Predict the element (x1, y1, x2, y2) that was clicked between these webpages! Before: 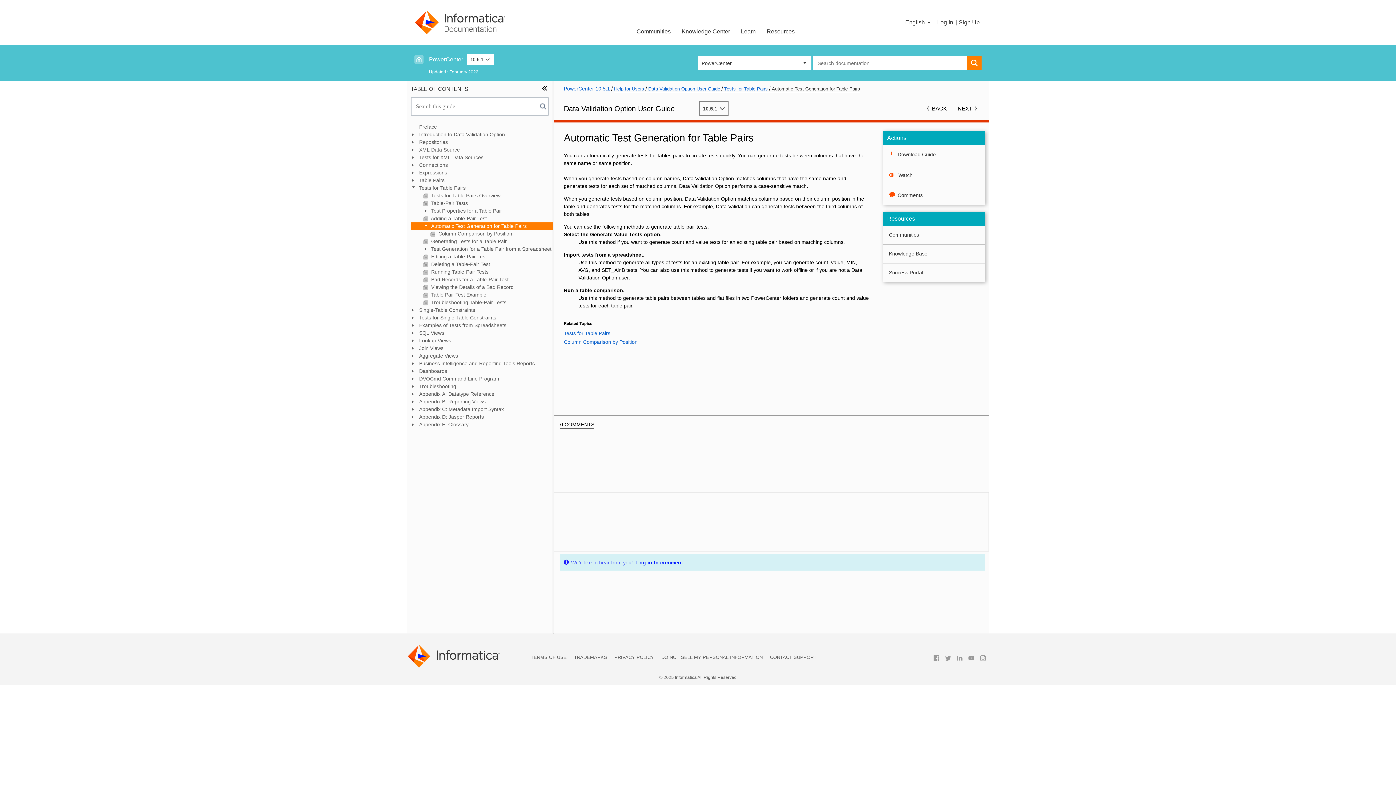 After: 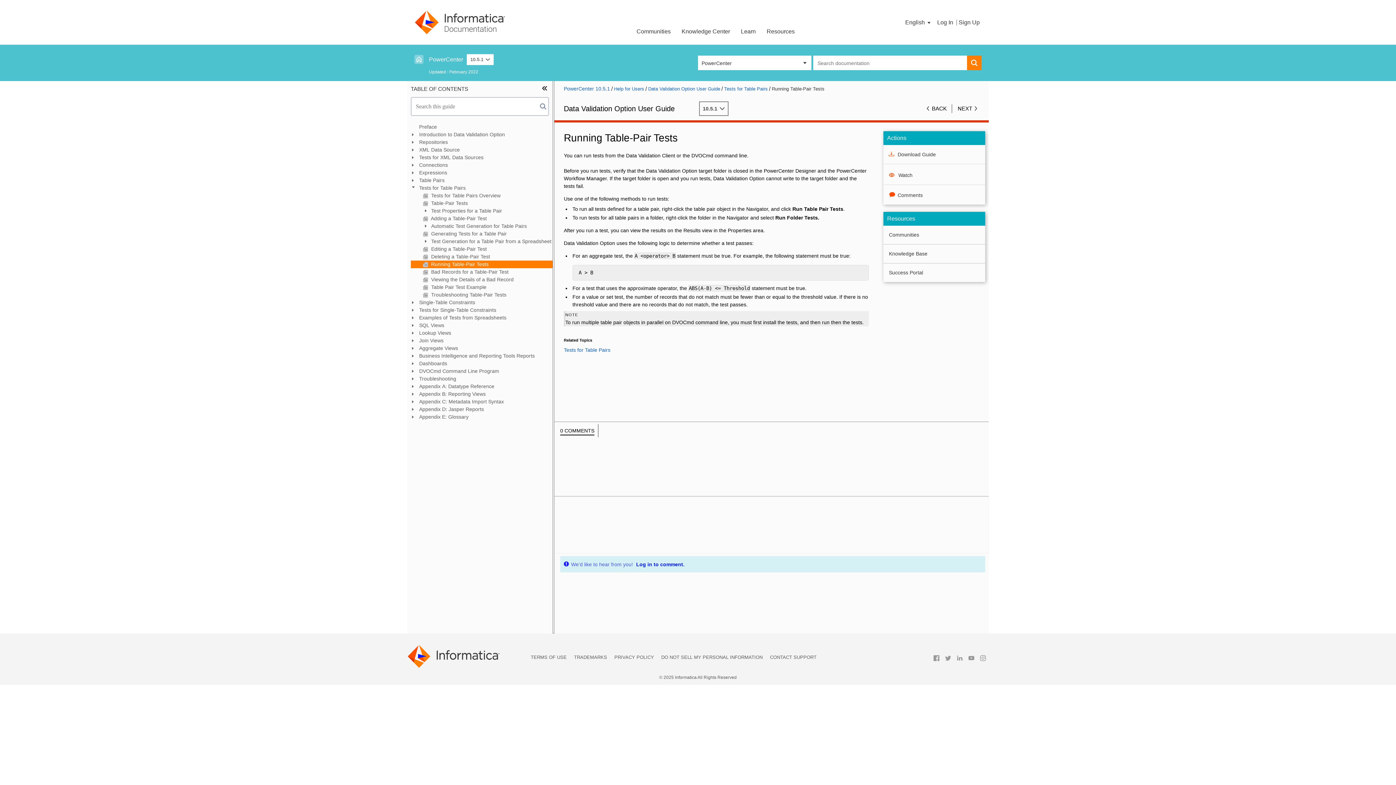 Action: bbox: (410, 268, 552, 276) label:  Running Table-Pair Tests